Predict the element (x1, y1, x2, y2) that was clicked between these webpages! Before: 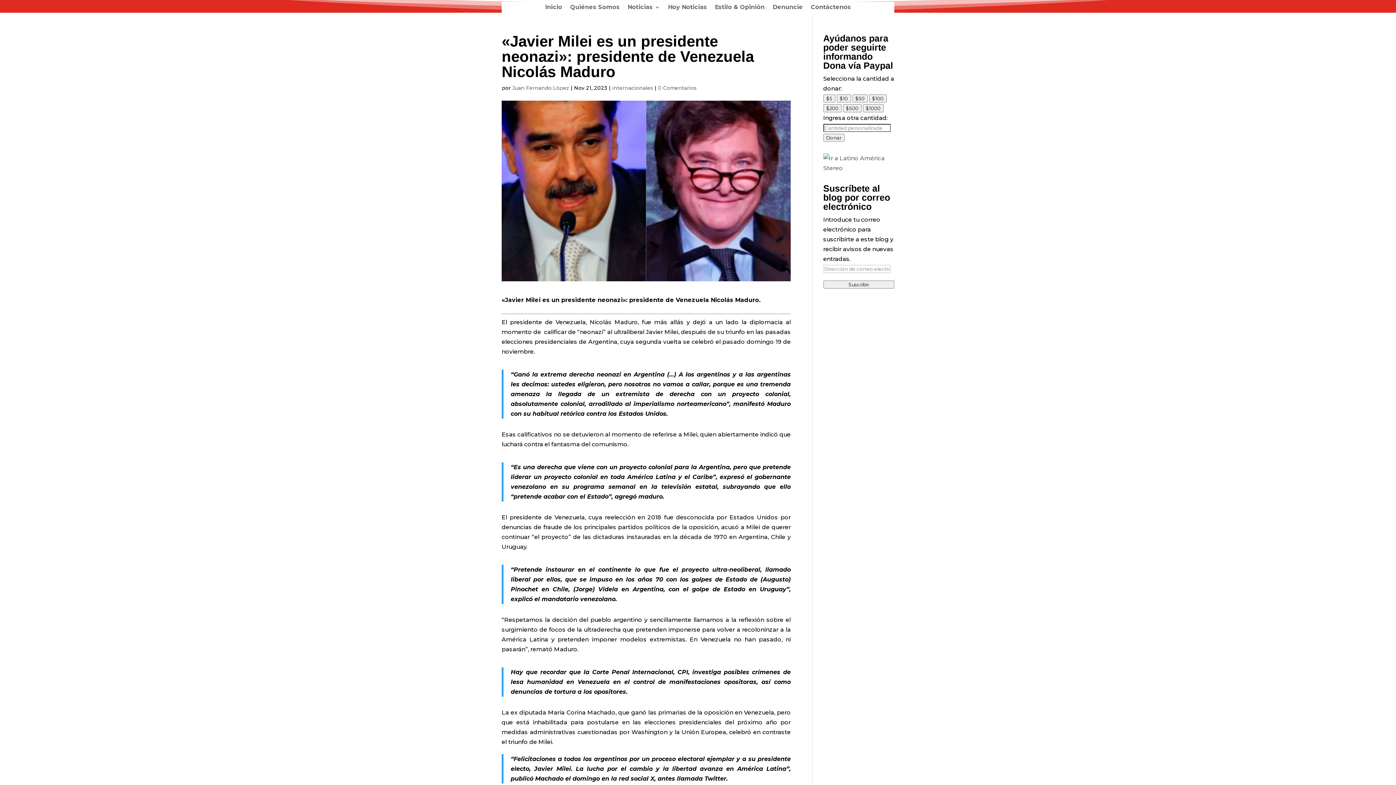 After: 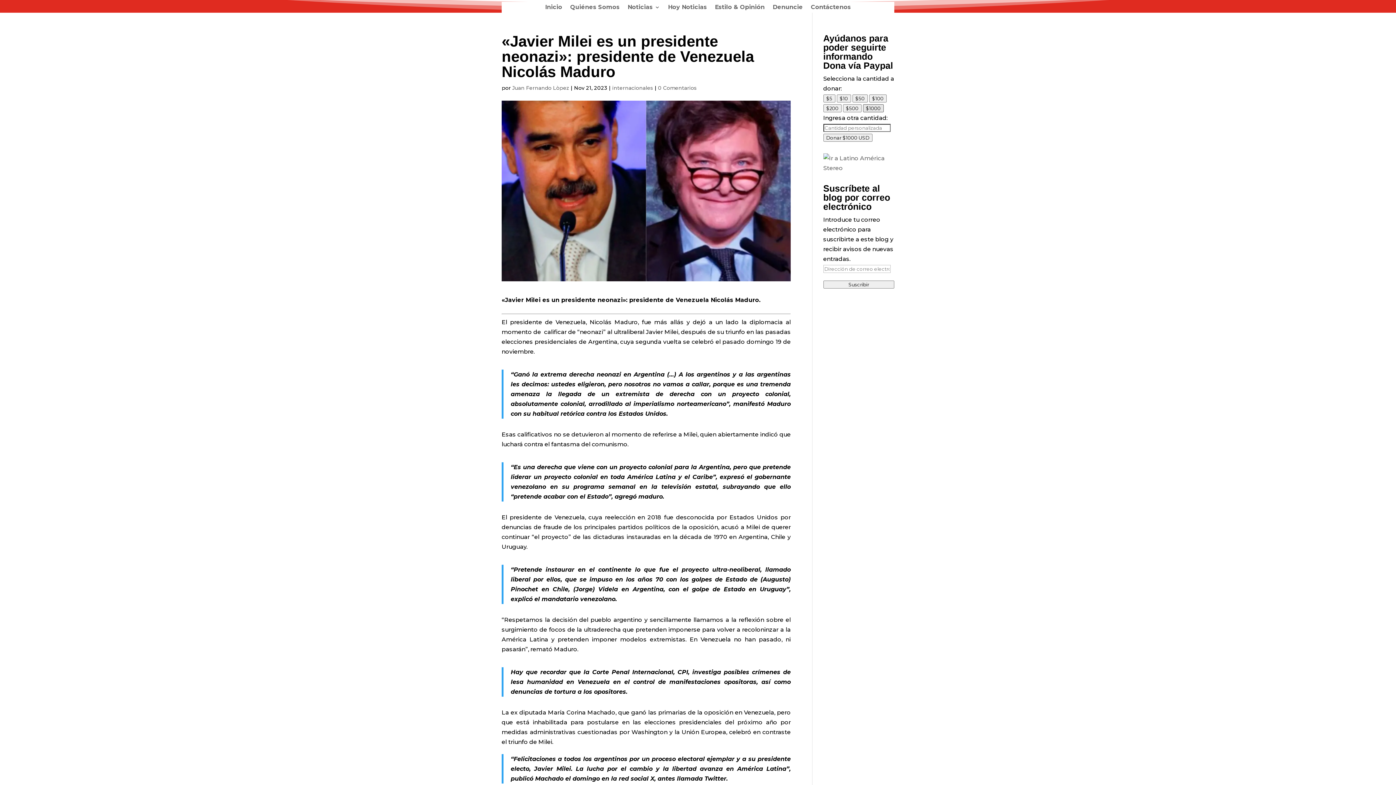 Action: bbox: (863, 104, 883, 112) label: $1000